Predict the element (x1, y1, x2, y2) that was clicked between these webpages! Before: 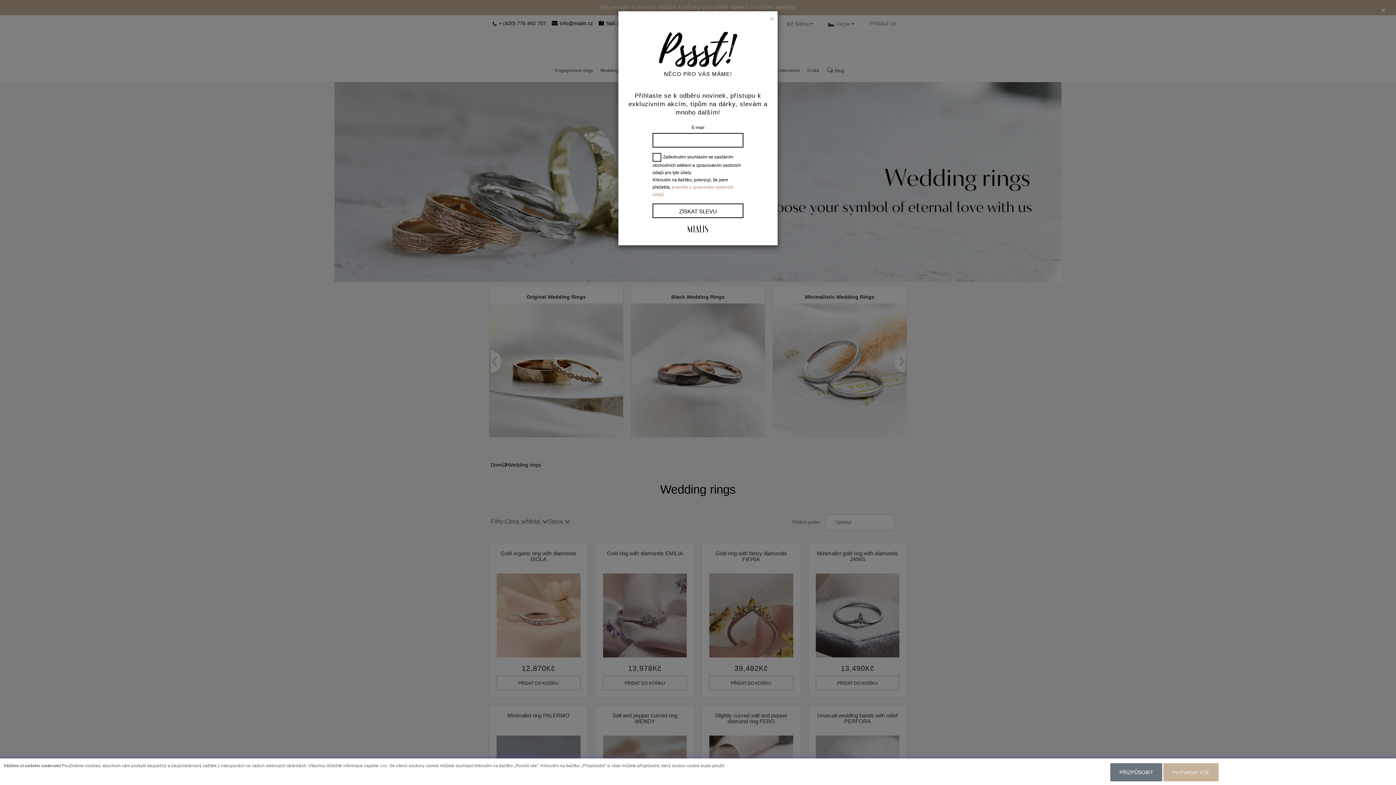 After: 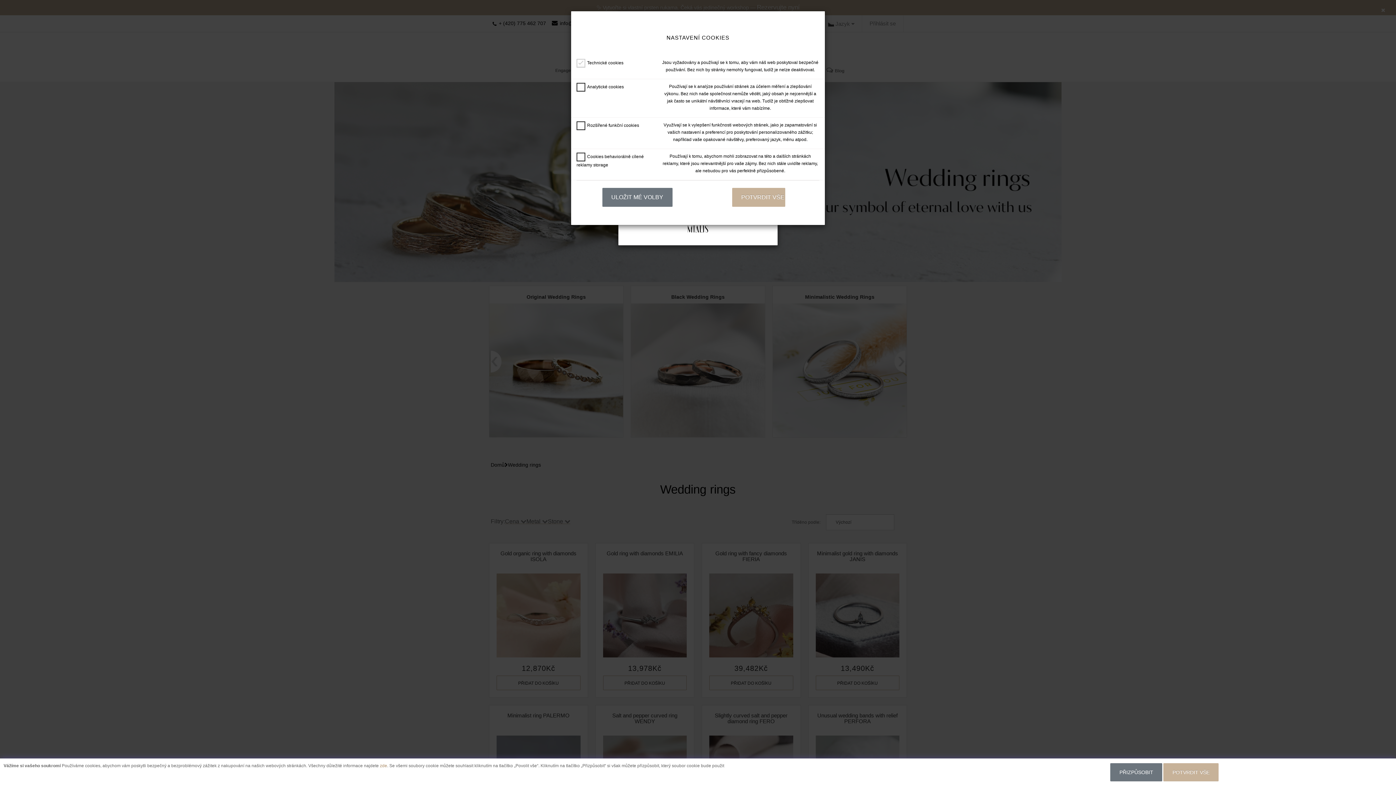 Action: bbox: (1110, 763, 1162, 781) label: PŘIZPŮSOBIT